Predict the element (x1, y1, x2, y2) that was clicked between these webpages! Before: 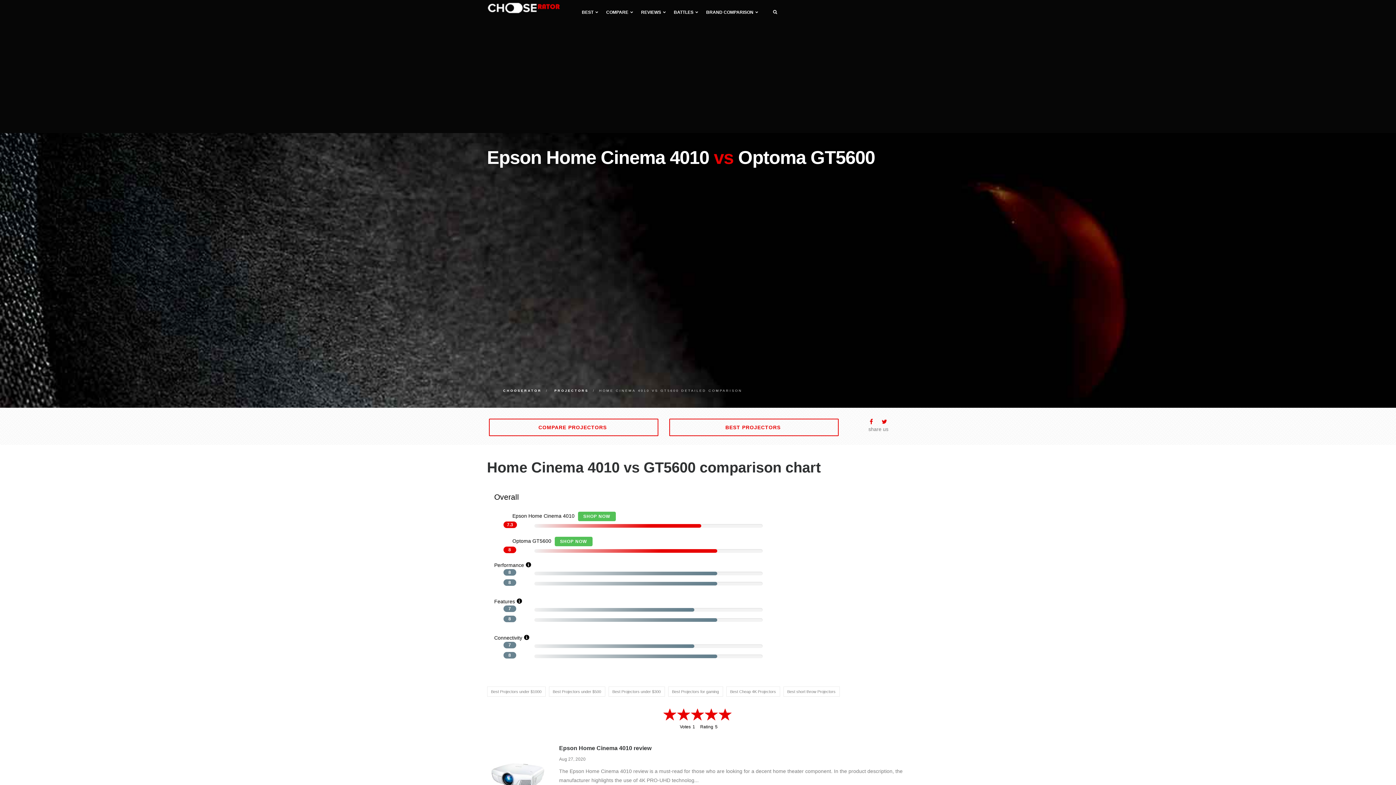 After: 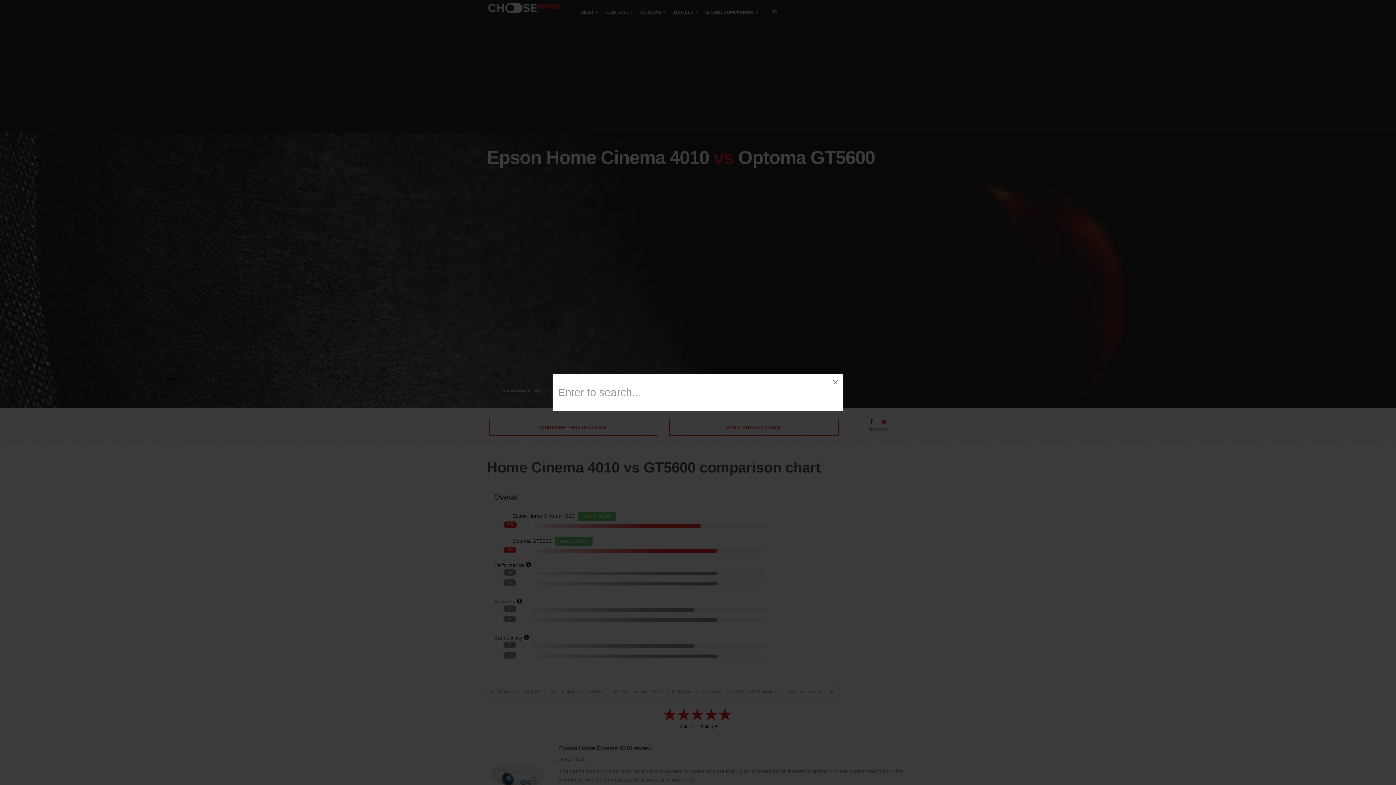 Action: bbox: (770, 0, 779, 24)